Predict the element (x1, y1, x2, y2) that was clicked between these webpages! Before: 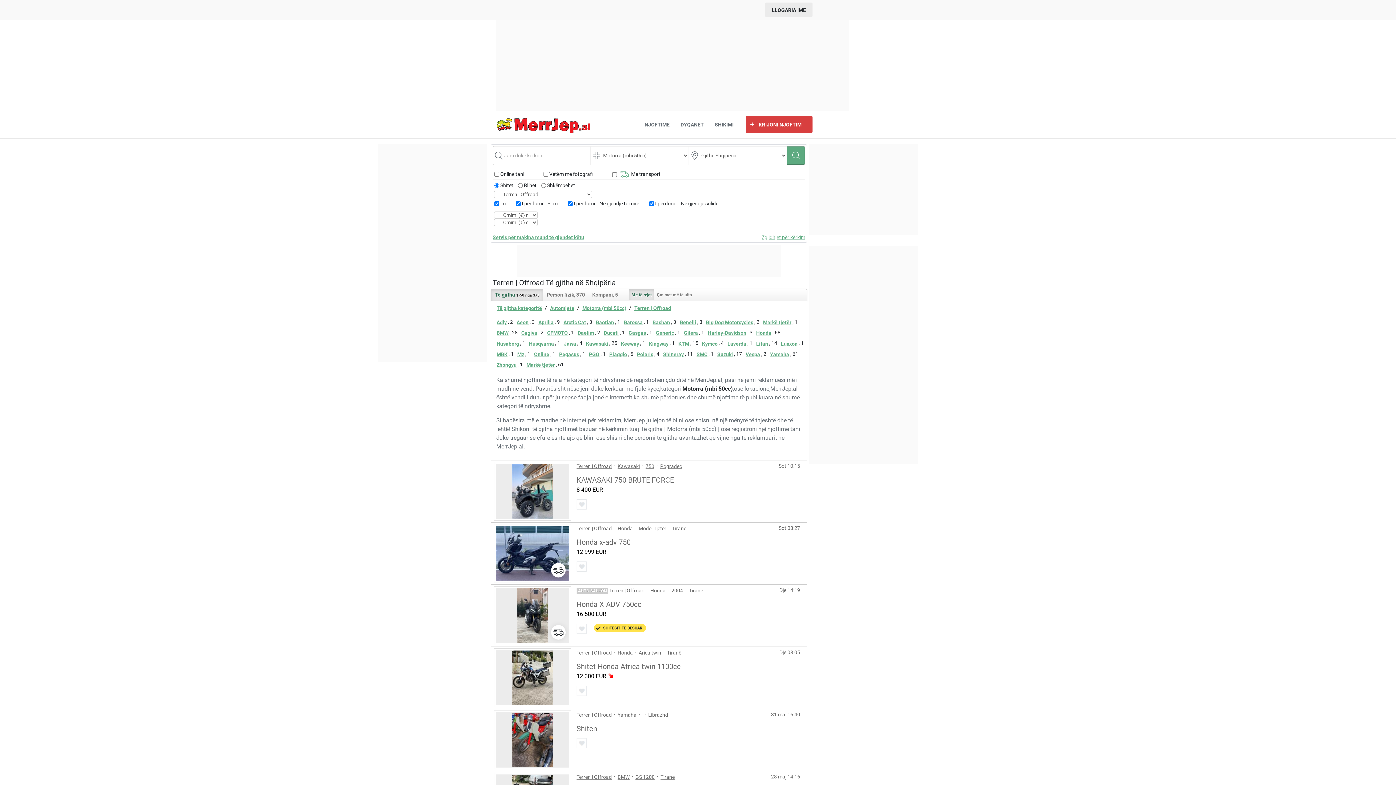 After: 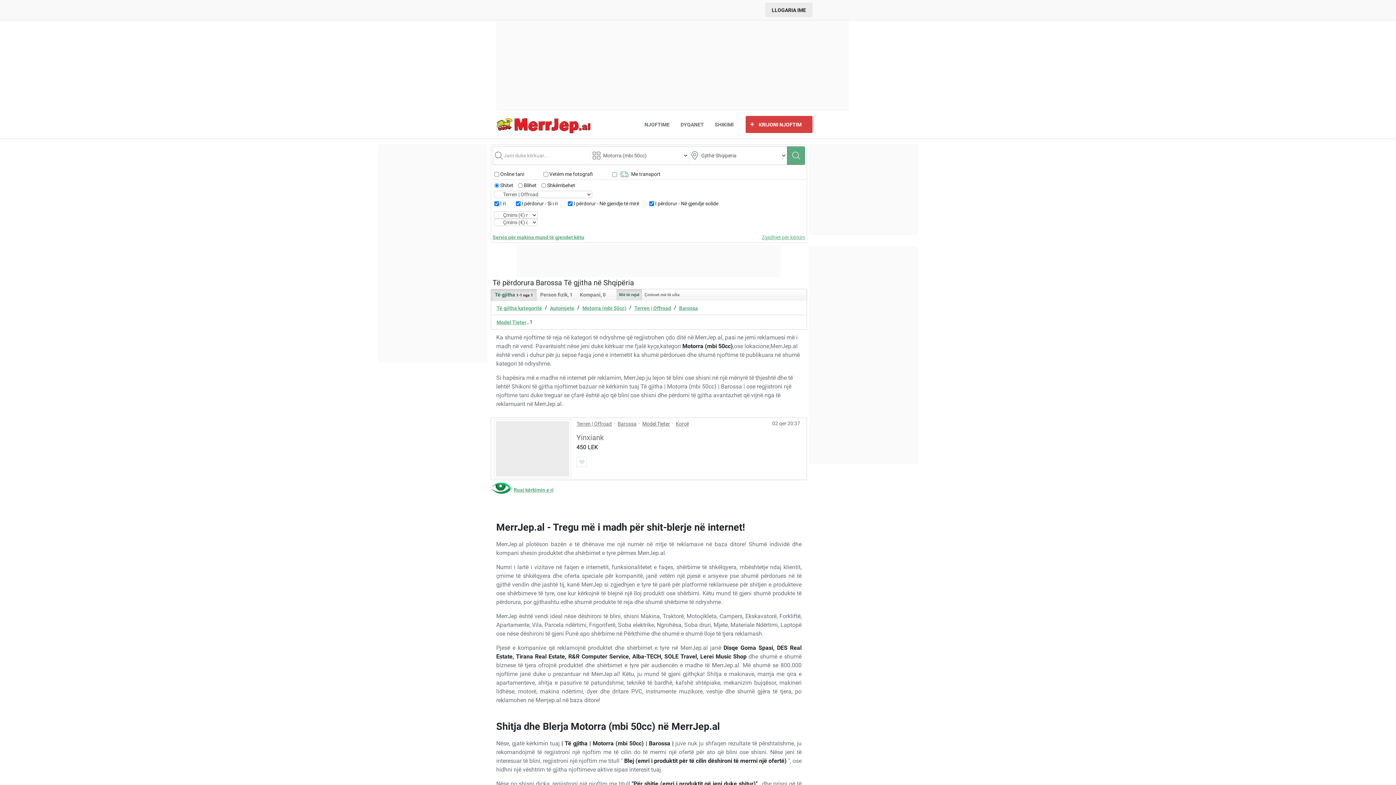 Action: bbox: (624, 317, 642, 327) label: Barossa